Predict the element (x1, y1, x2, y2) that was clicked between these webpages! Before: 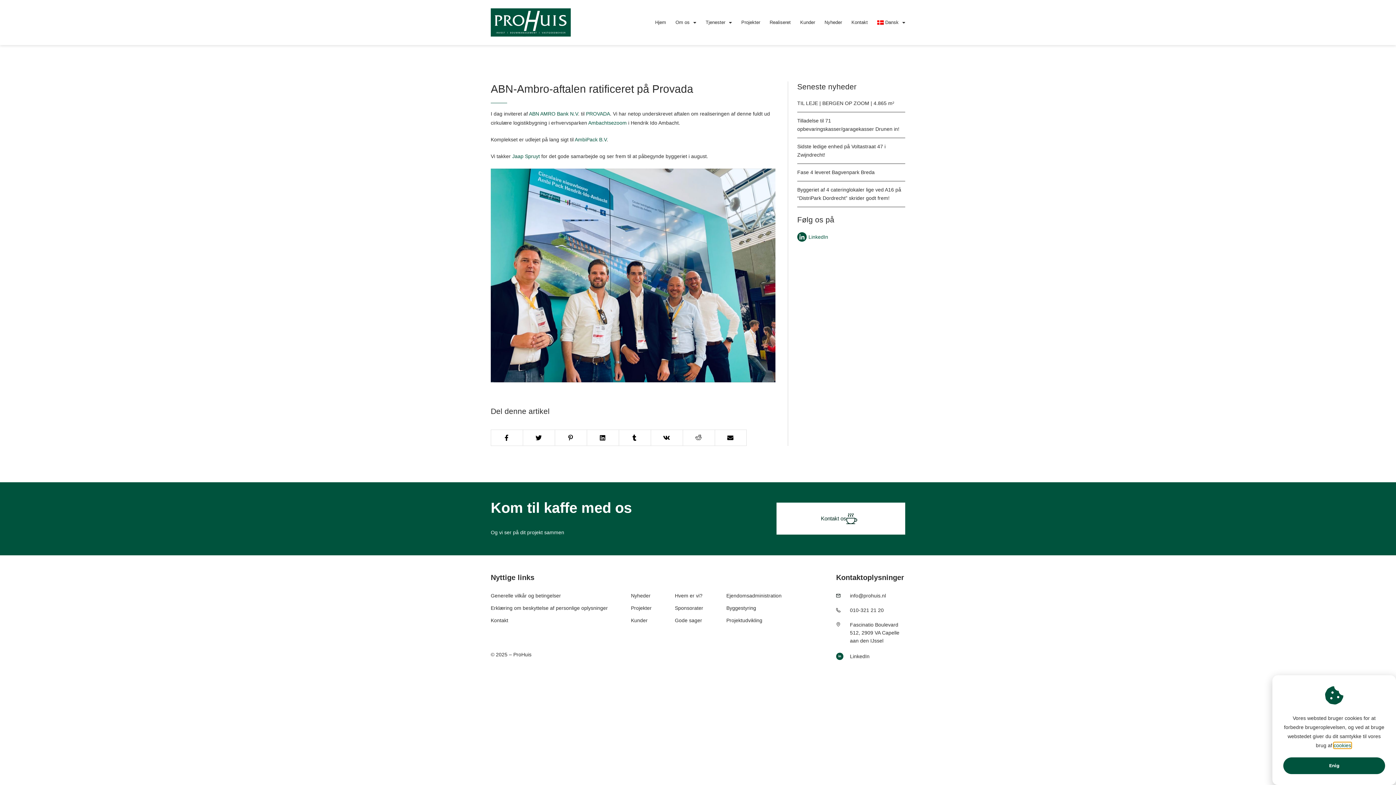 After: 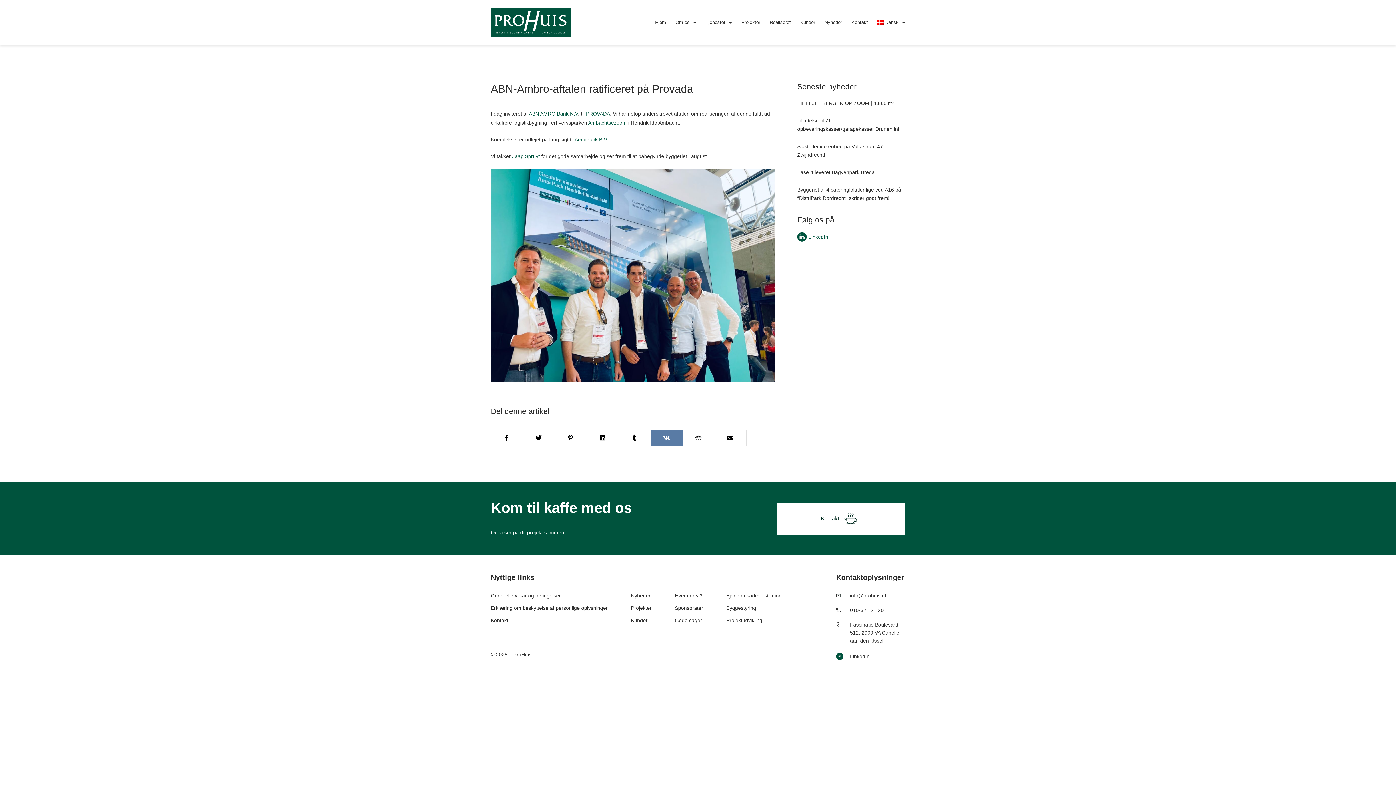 Action: label: Del på vk bbox: (650, 429, 682, 446)